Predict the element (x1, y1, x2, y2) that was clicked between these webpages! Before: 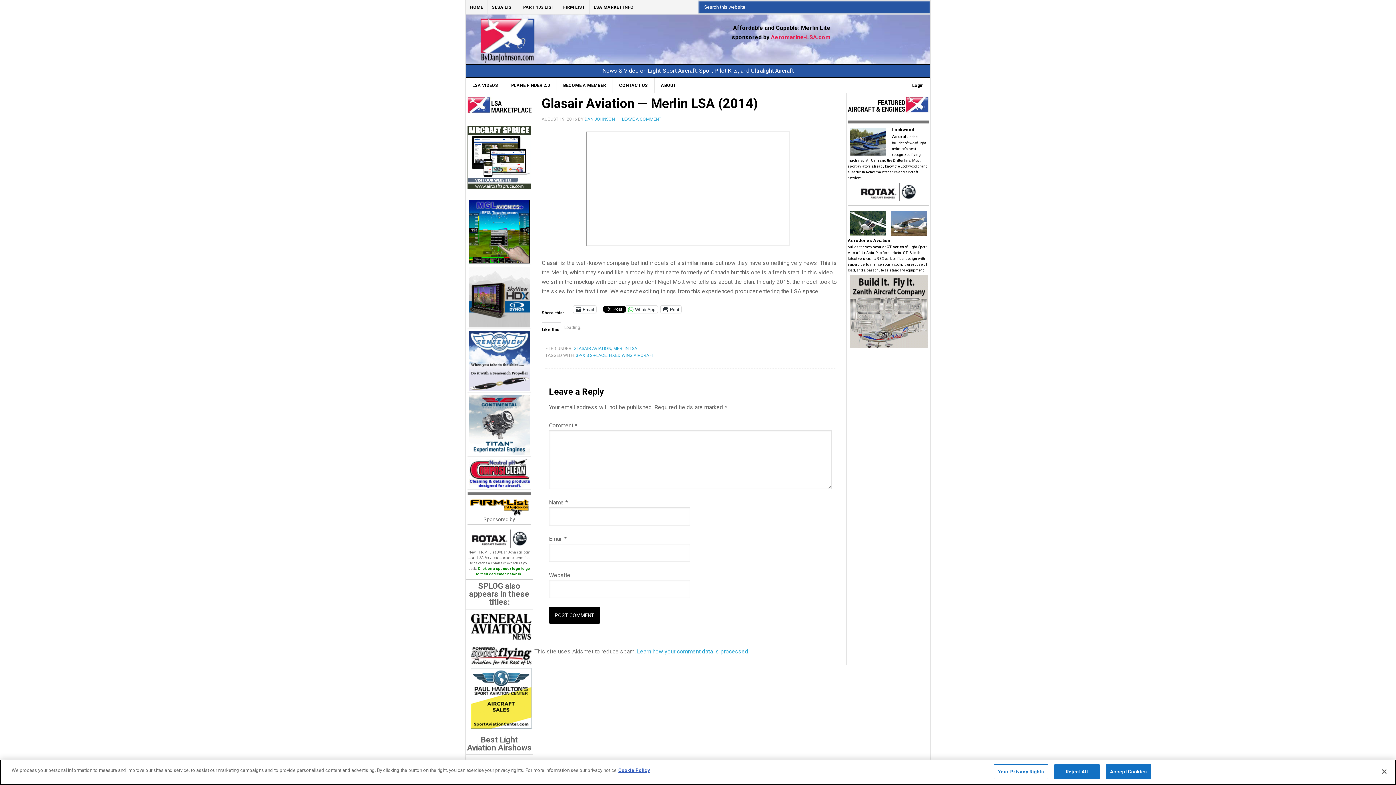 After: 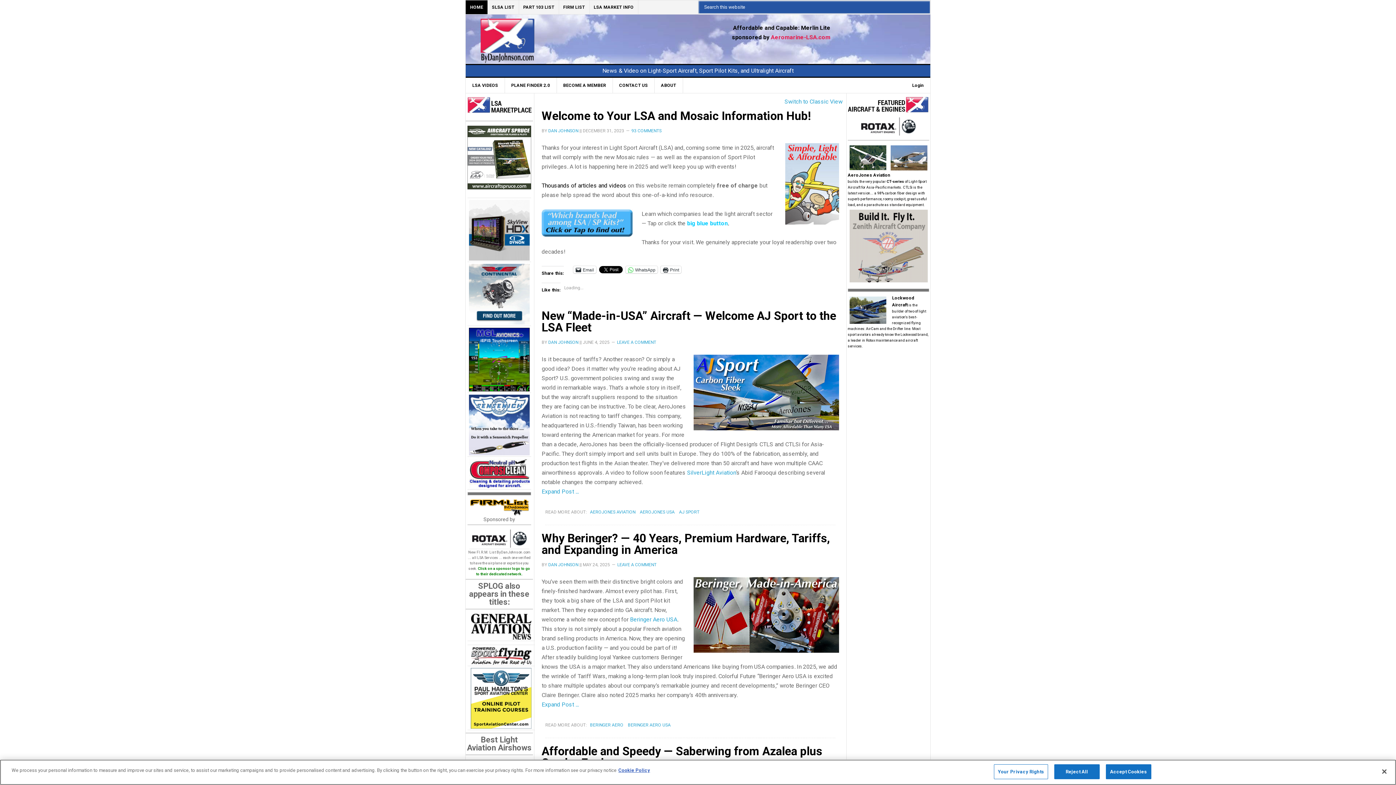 Action: bbox: (480, 14, 662, 55) label: BYDANJOHNSON.COM